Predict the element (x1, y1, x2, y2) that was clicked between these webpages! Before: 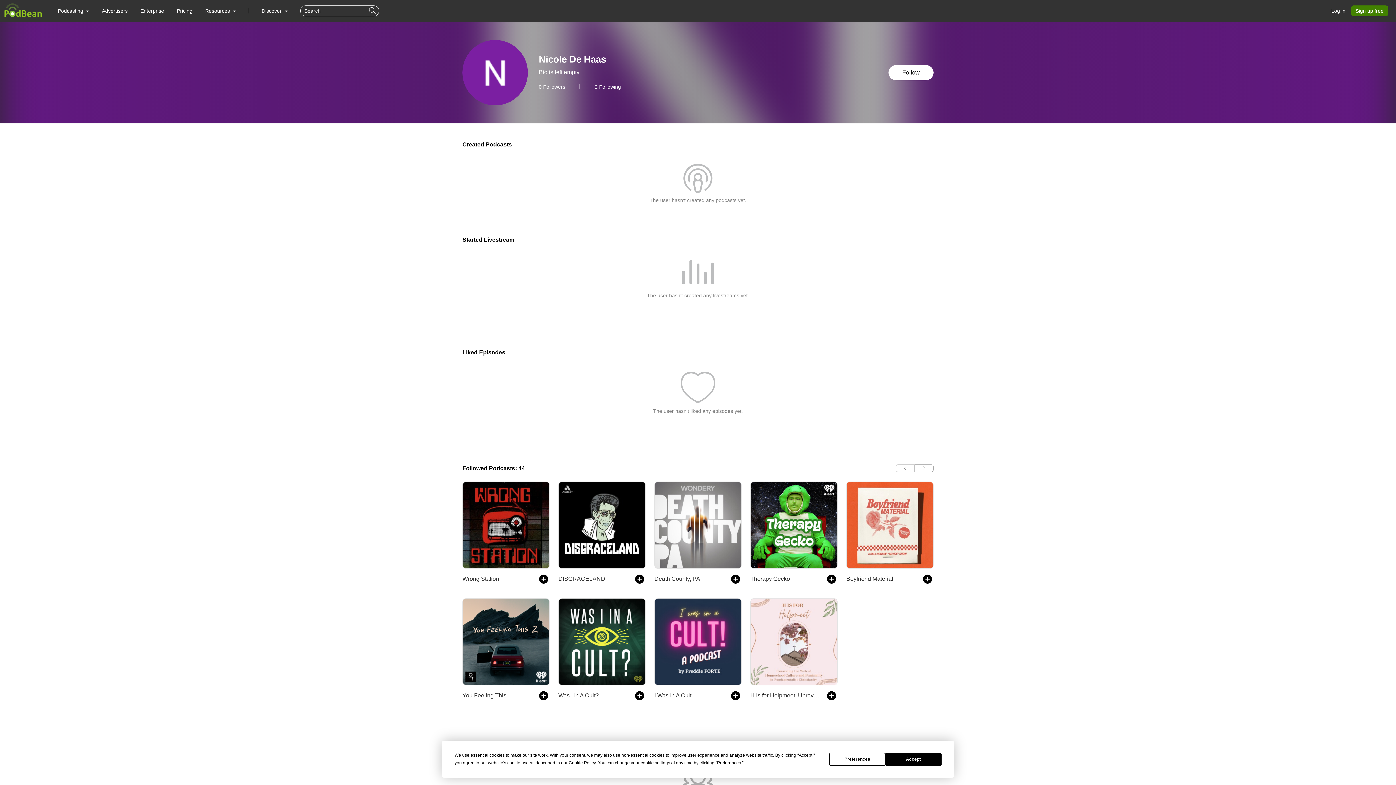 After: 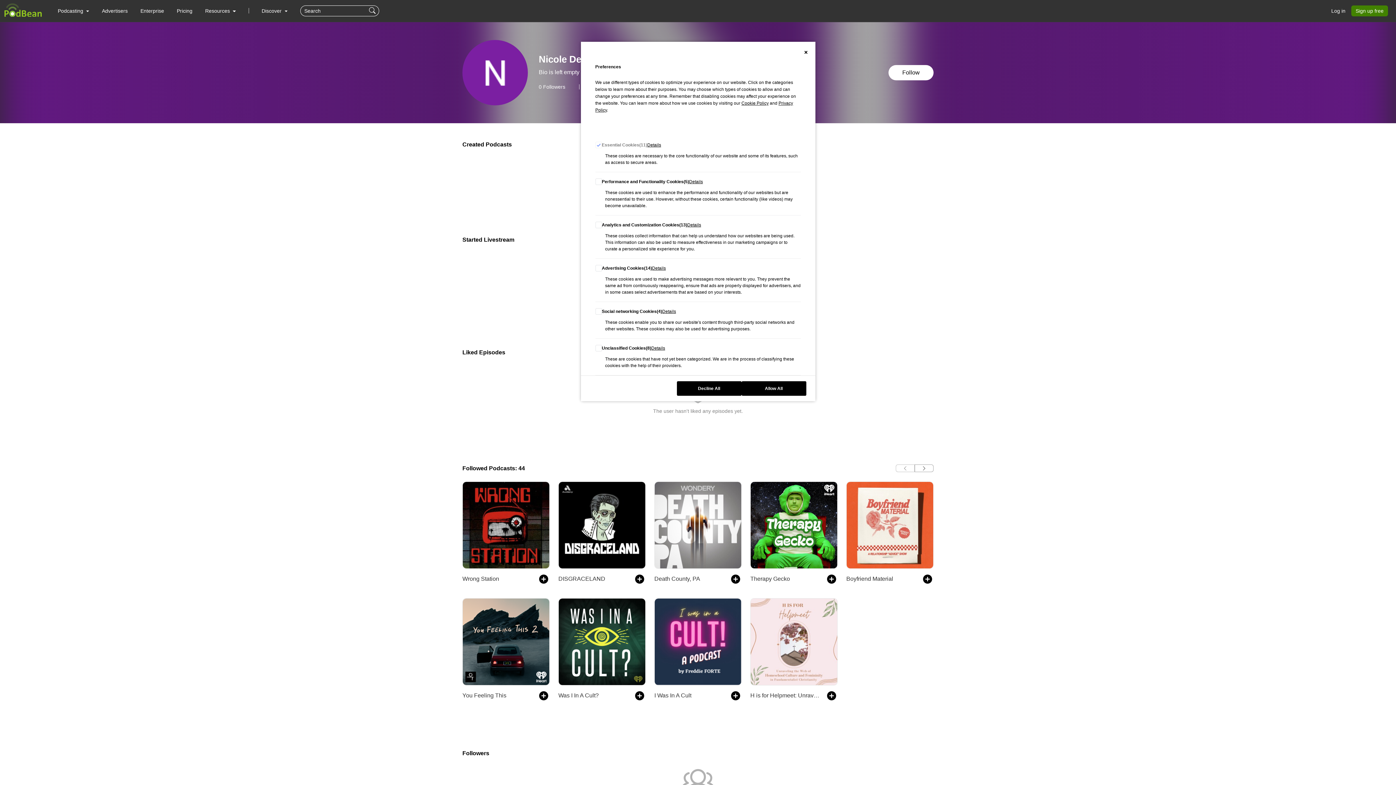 Action: bbox: (717, 760, 741, 765) label: Preferences